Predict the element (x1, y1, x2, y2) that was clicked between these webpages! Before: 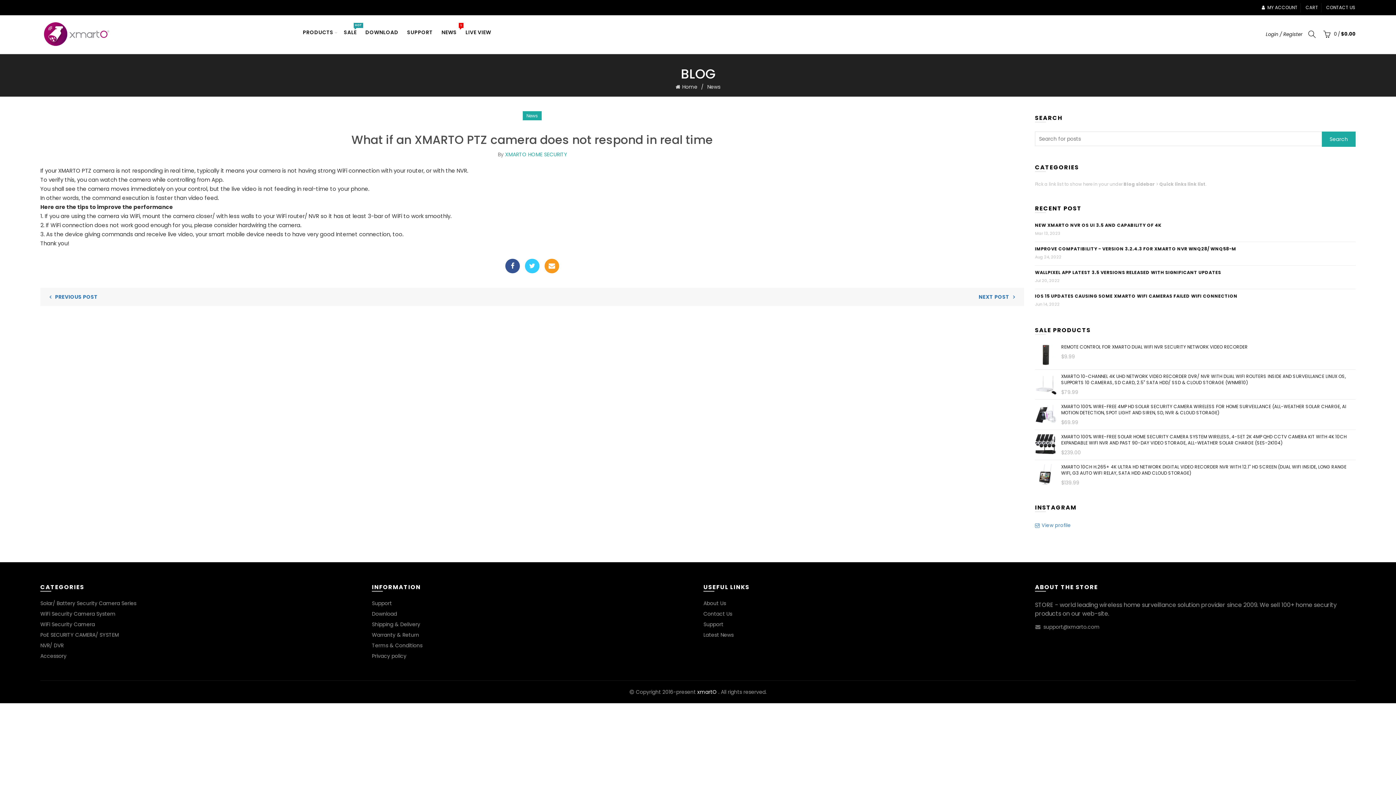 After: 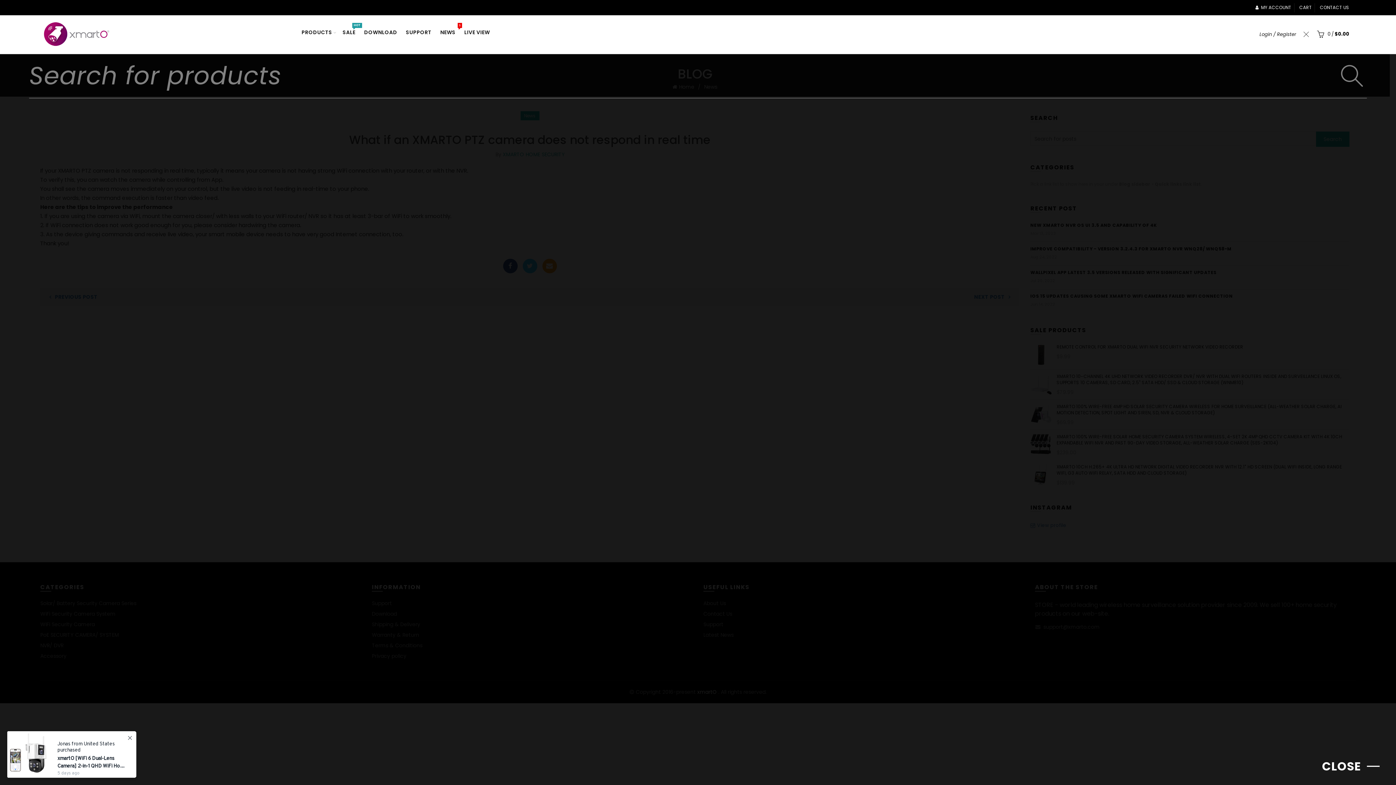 Action: bbox: (1306, 28, 1318, 39)